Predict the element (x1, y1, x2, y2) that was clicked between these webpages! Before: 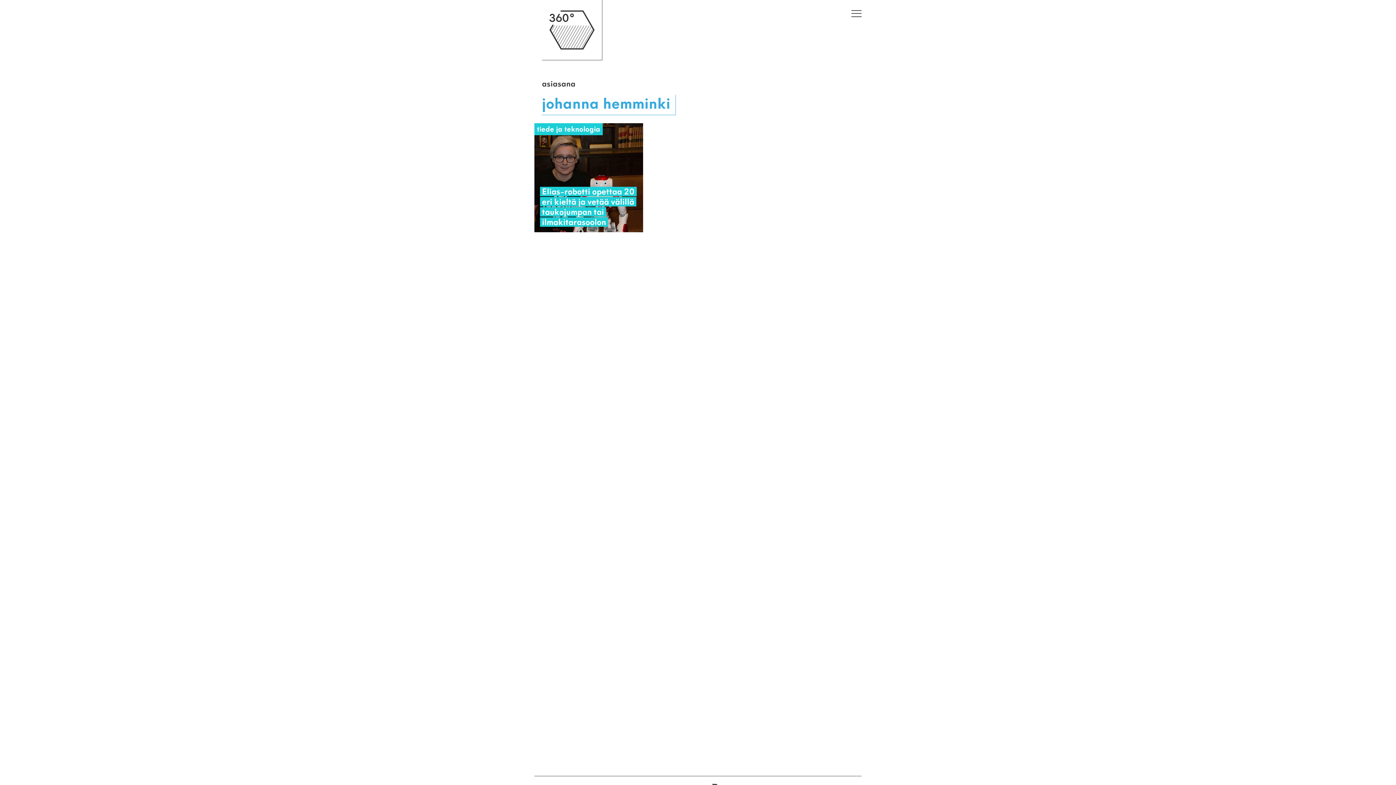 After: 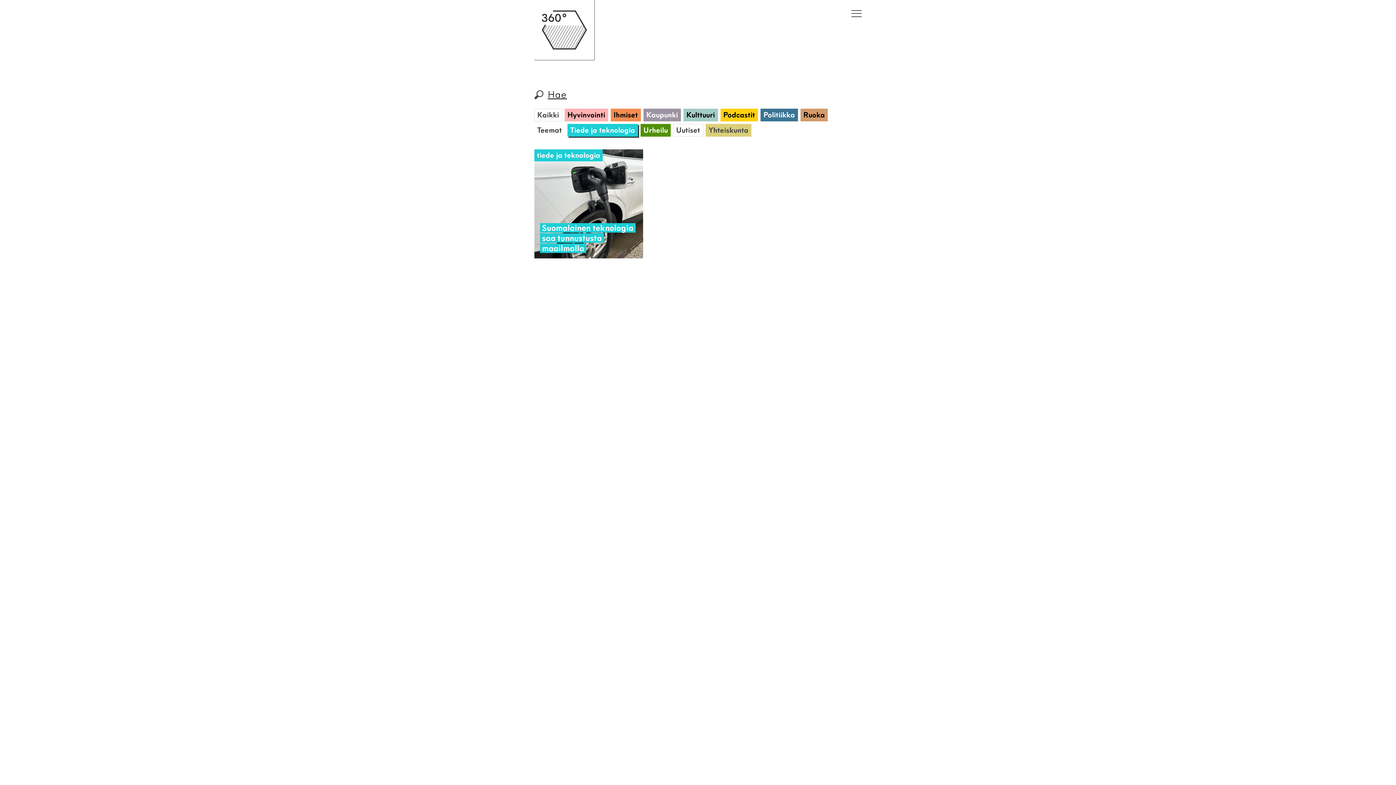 Action: bbox: (534, 123, 603, 135) label: tiede ja teknologia